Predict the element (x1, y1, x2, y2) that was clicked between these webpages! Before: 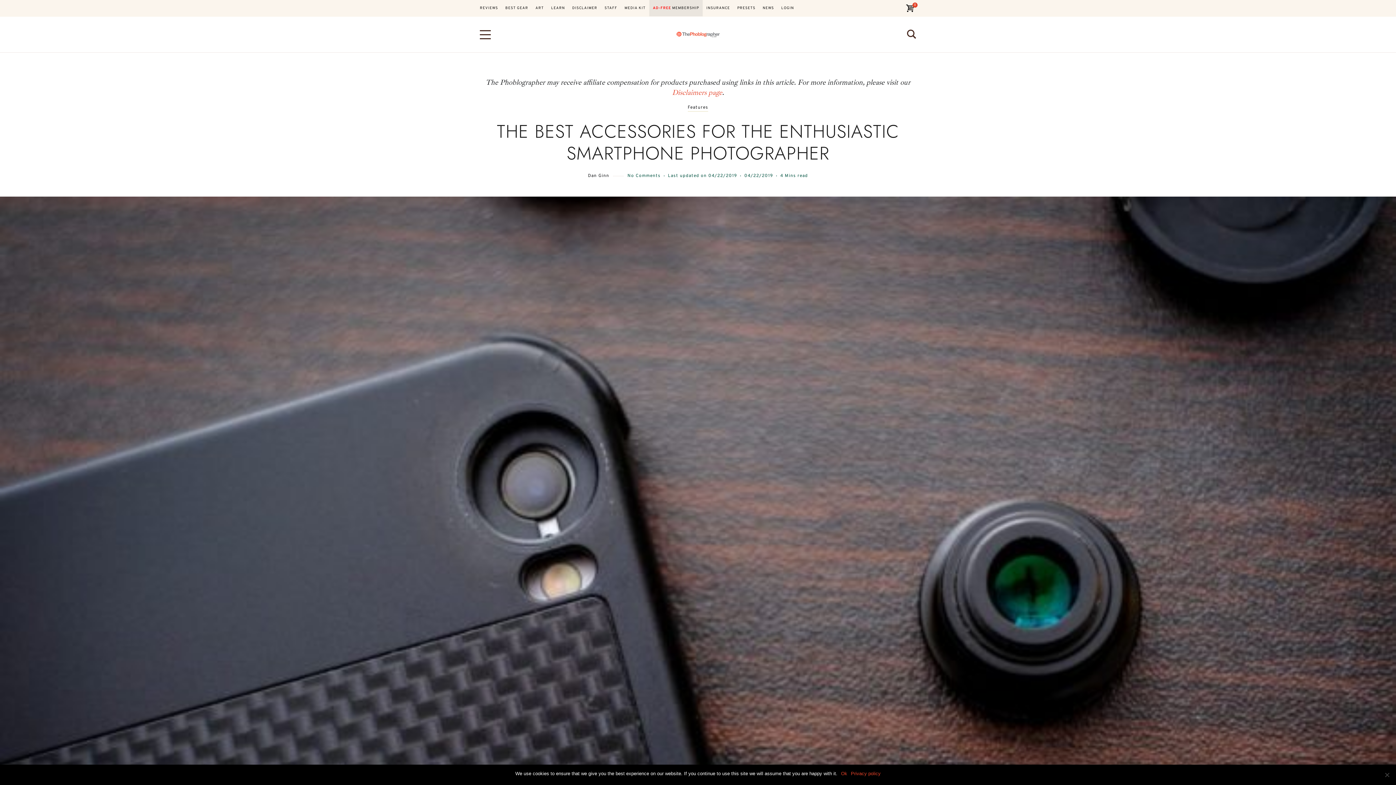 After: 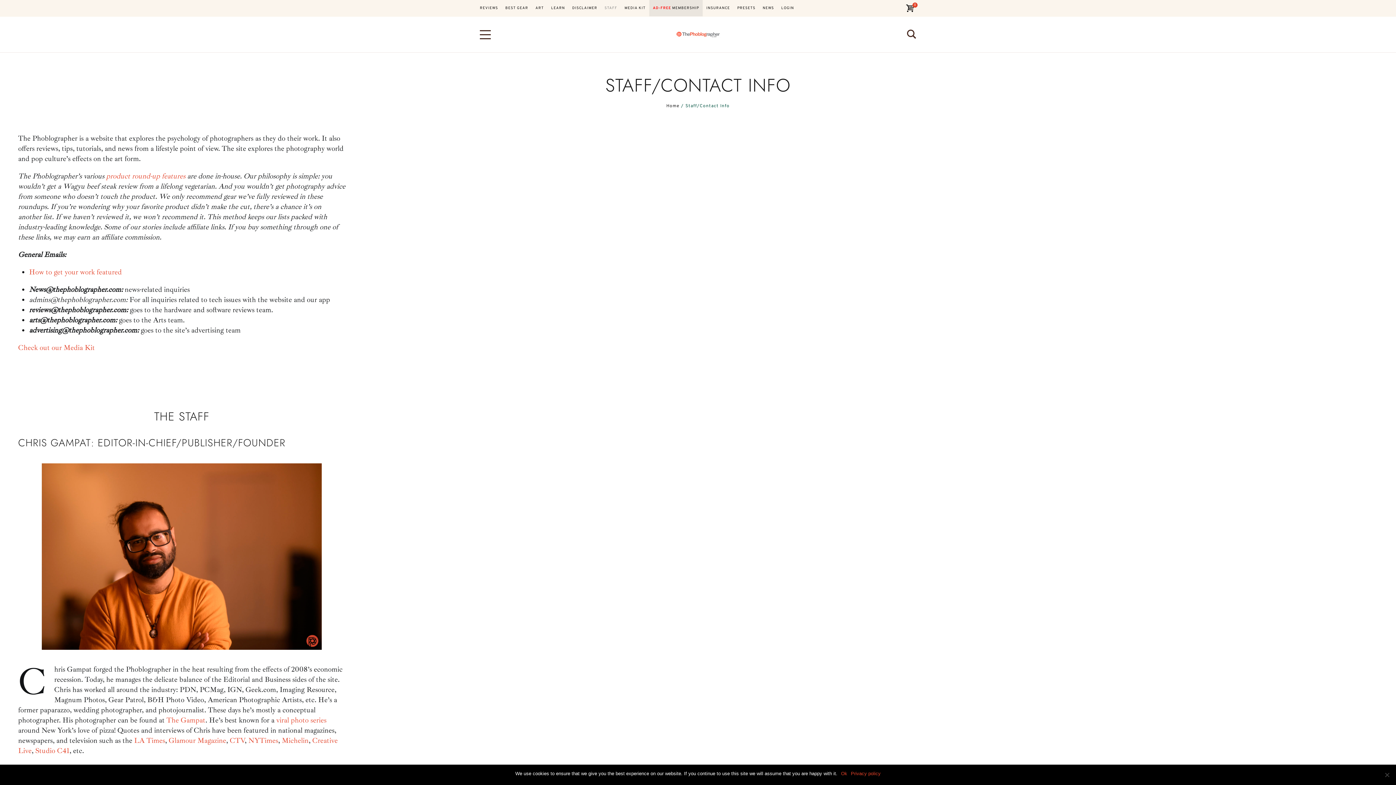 Action: label: STAFF bbox: (601, 0, 621, 16)